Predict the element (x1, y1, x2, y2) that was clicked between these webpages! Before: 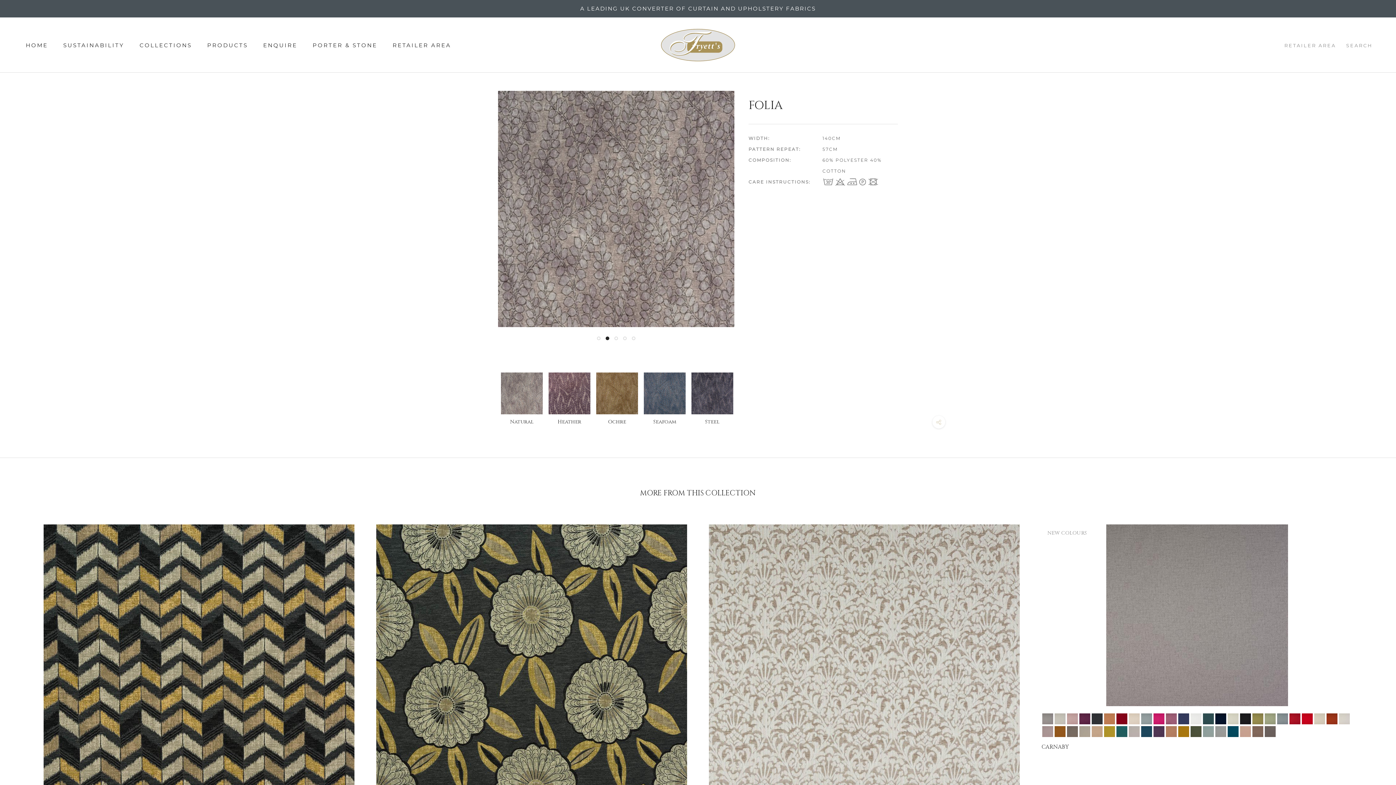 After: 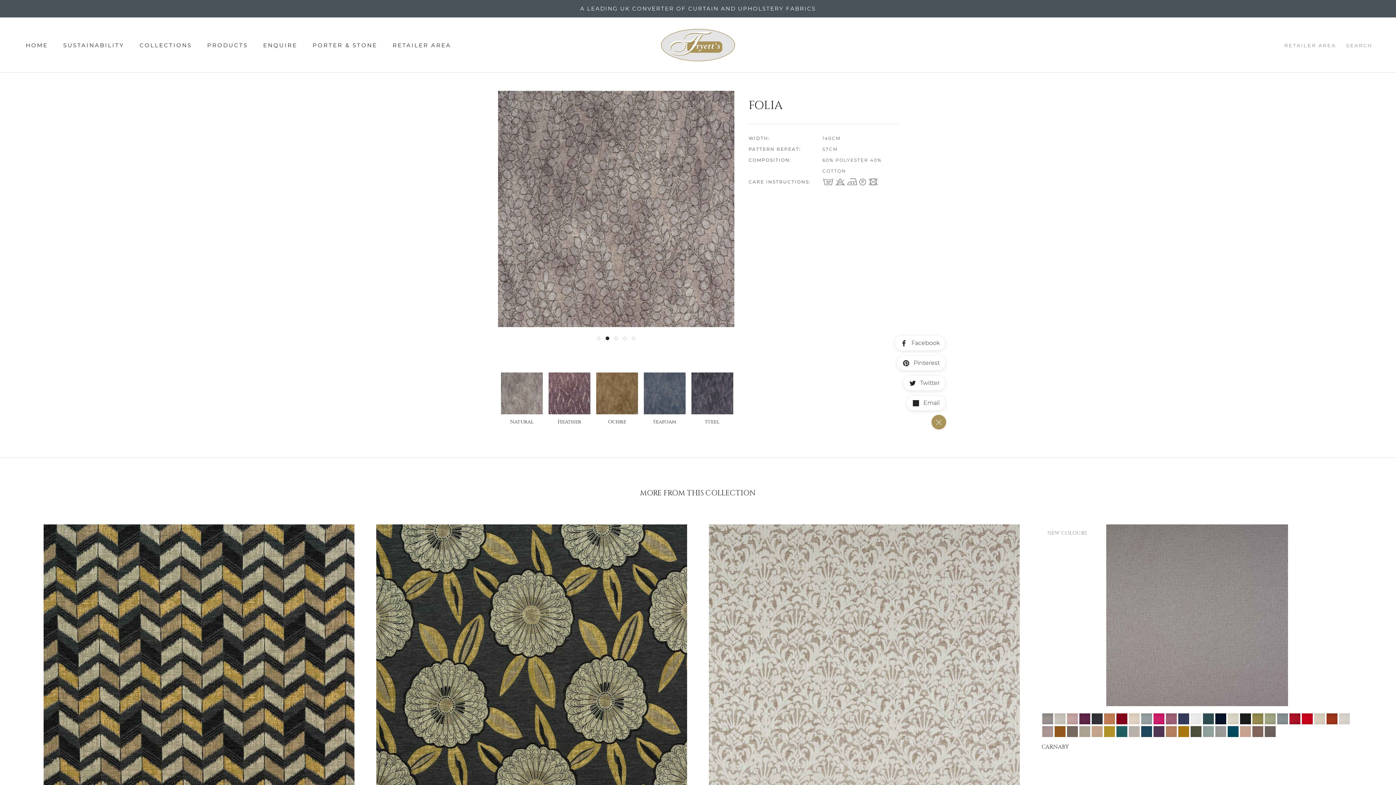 Action: bbox: (932, 415, 945, 428)